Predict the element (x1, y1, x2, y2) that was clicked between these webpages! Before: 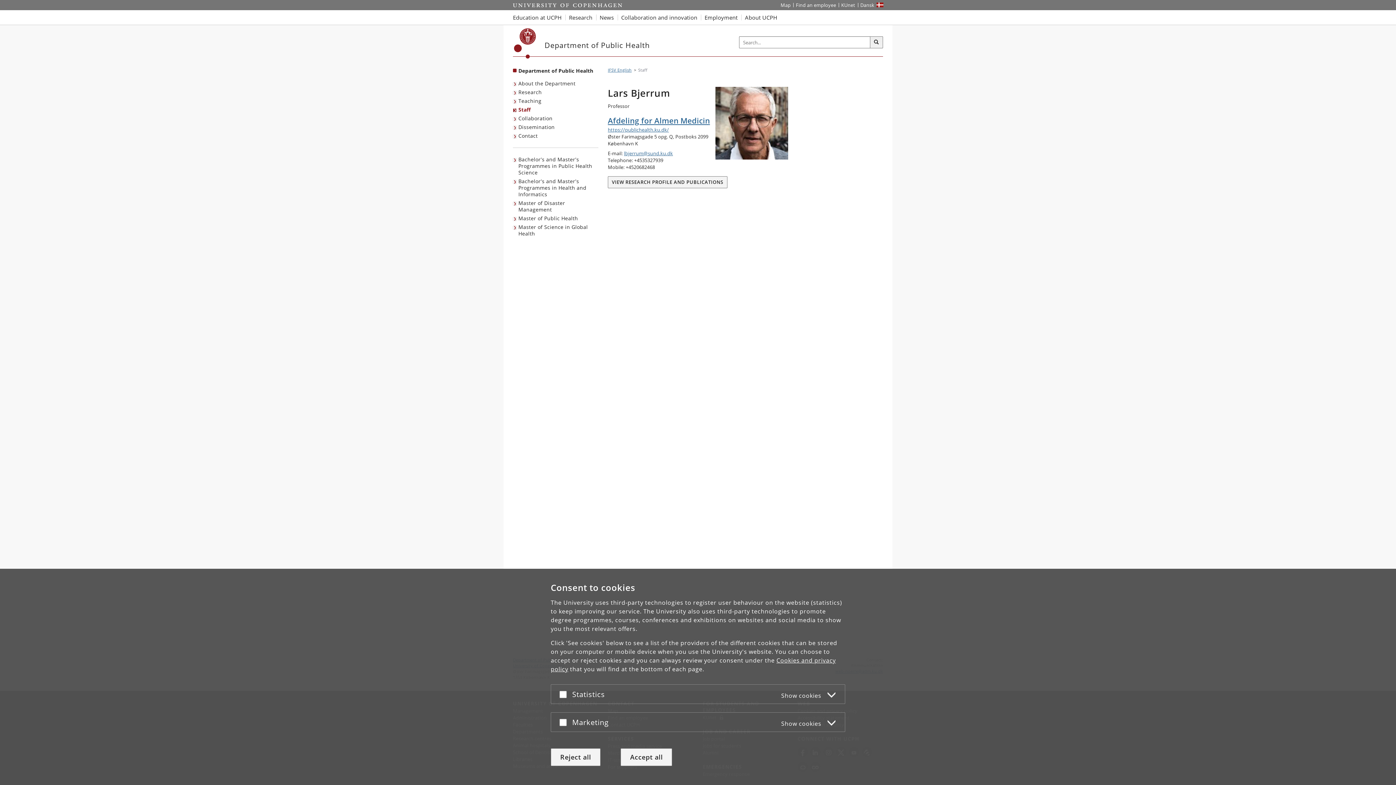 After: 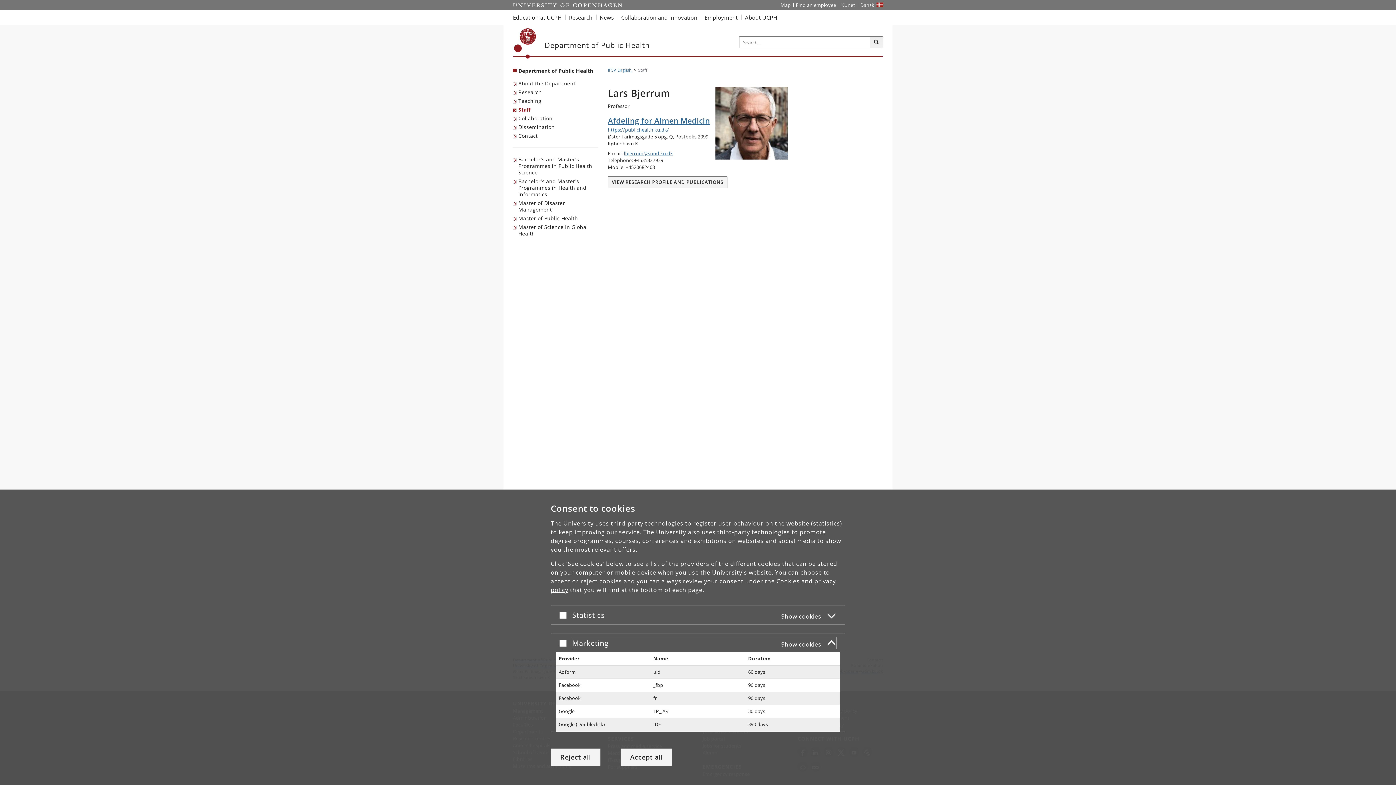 Action: bbox: (572, 716, 836, 728) label: Marketing
Show cookies